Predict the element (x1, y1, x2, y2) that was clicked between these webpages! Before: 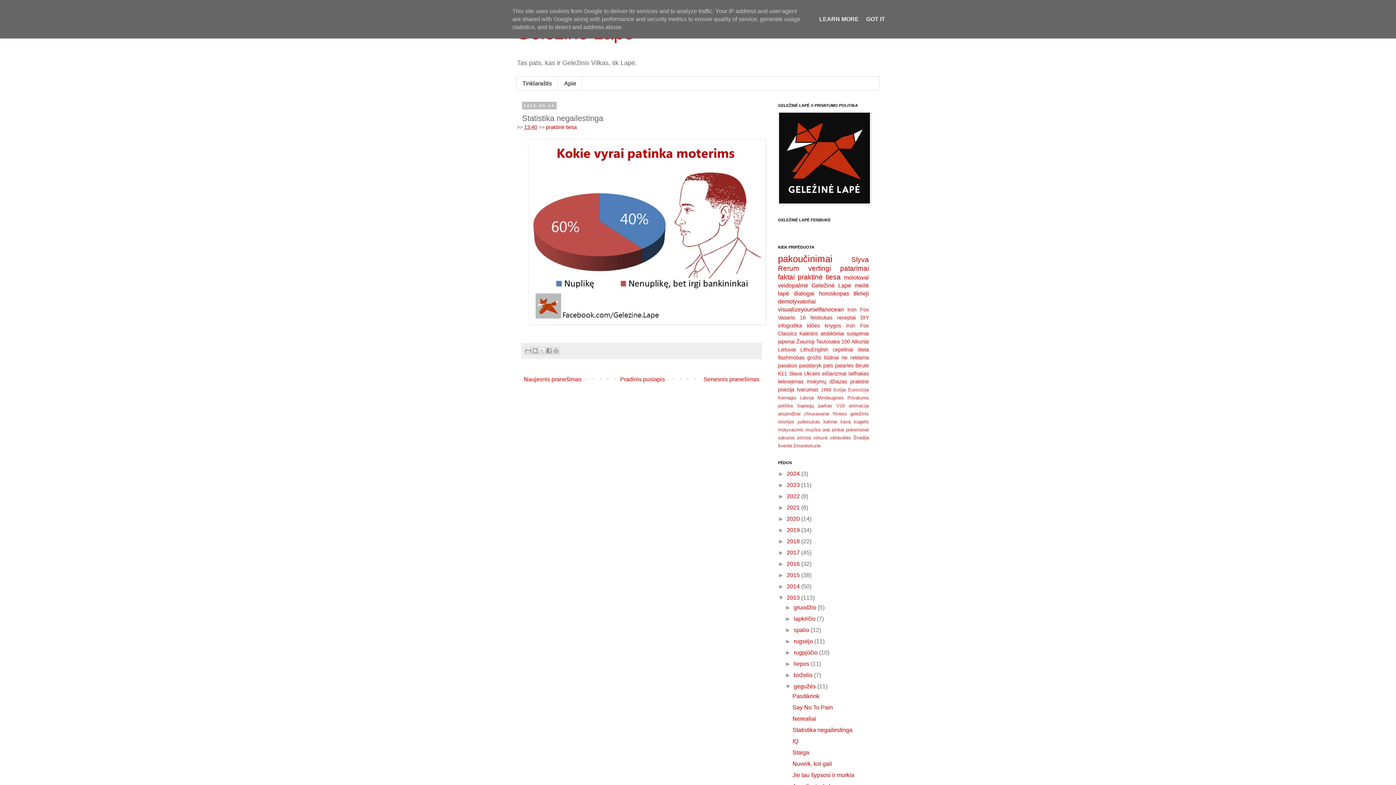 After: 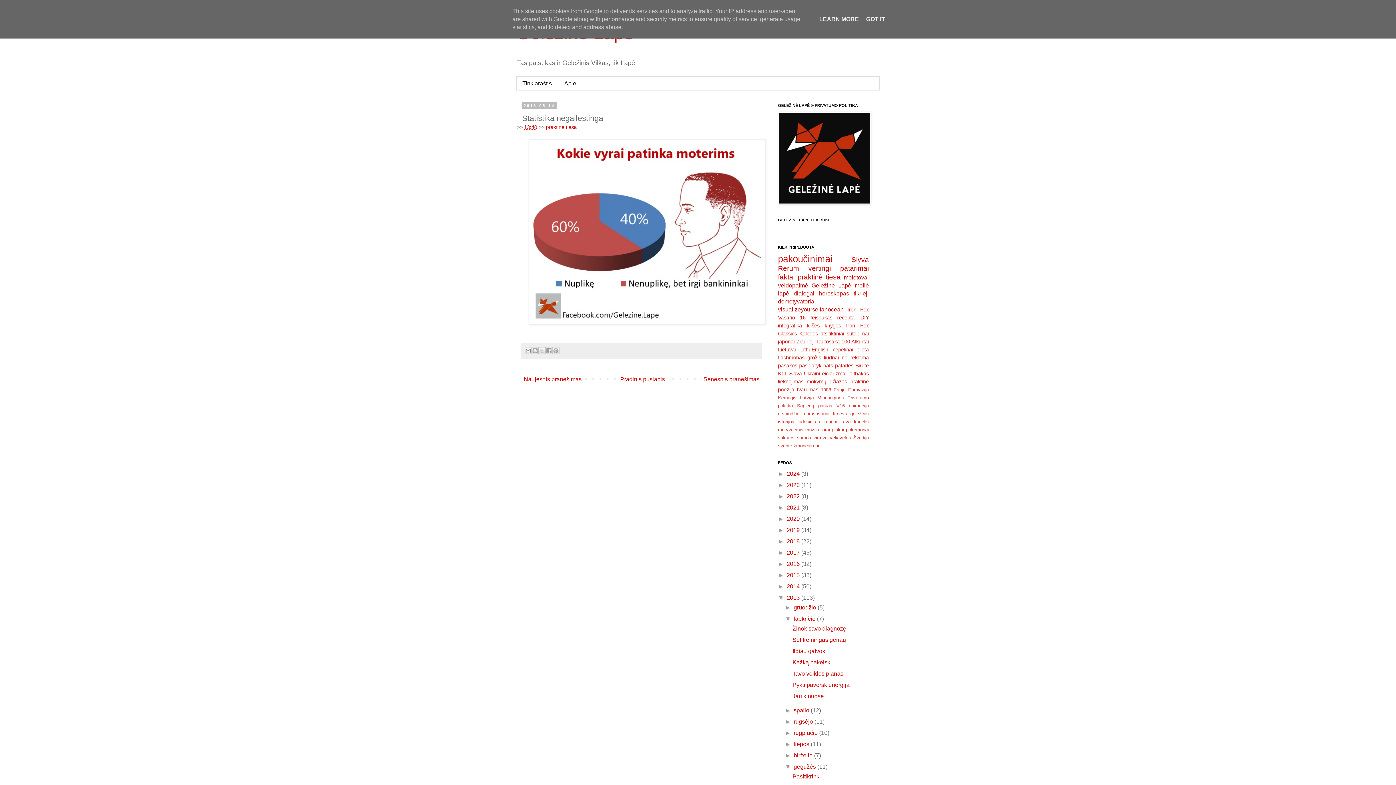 Action: label: ►   bbox: (785, 616, 793, 622)